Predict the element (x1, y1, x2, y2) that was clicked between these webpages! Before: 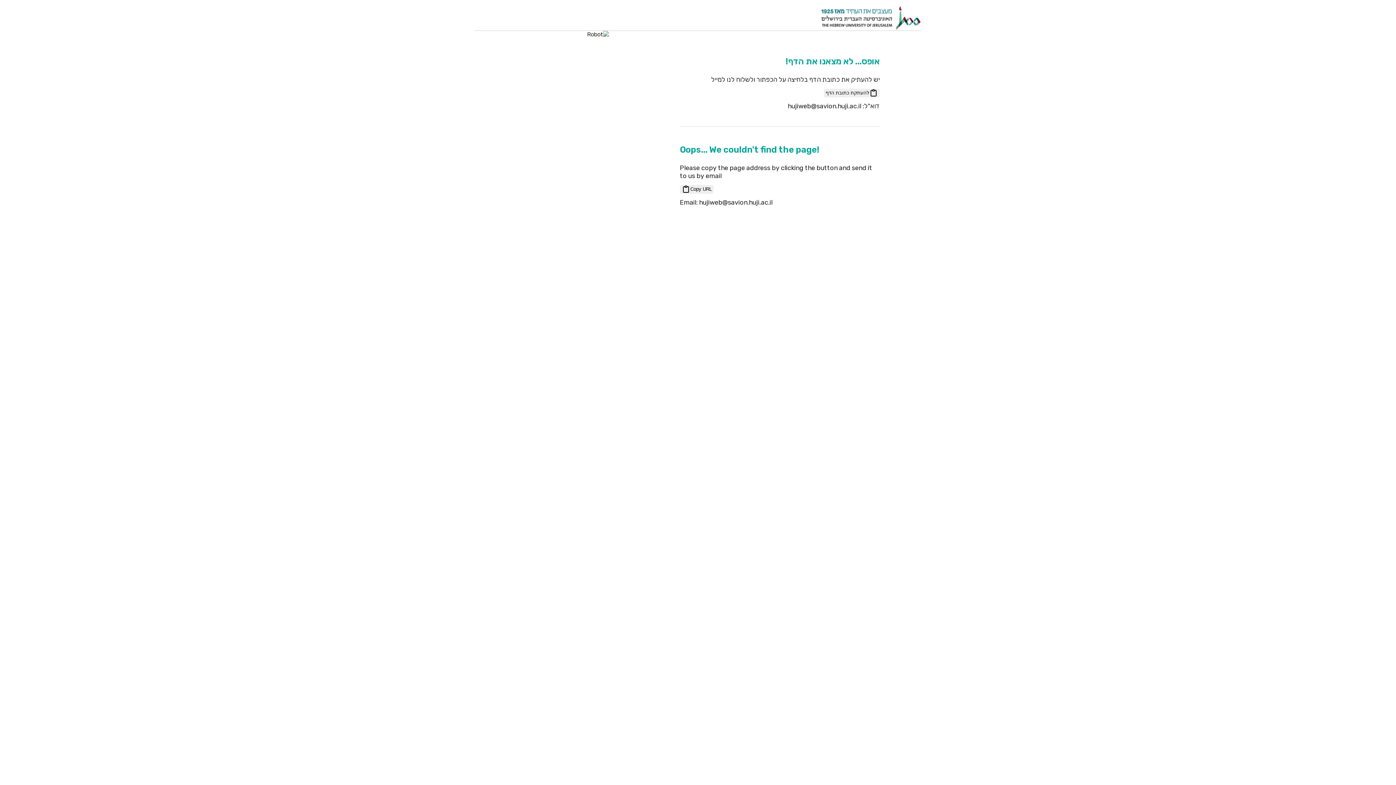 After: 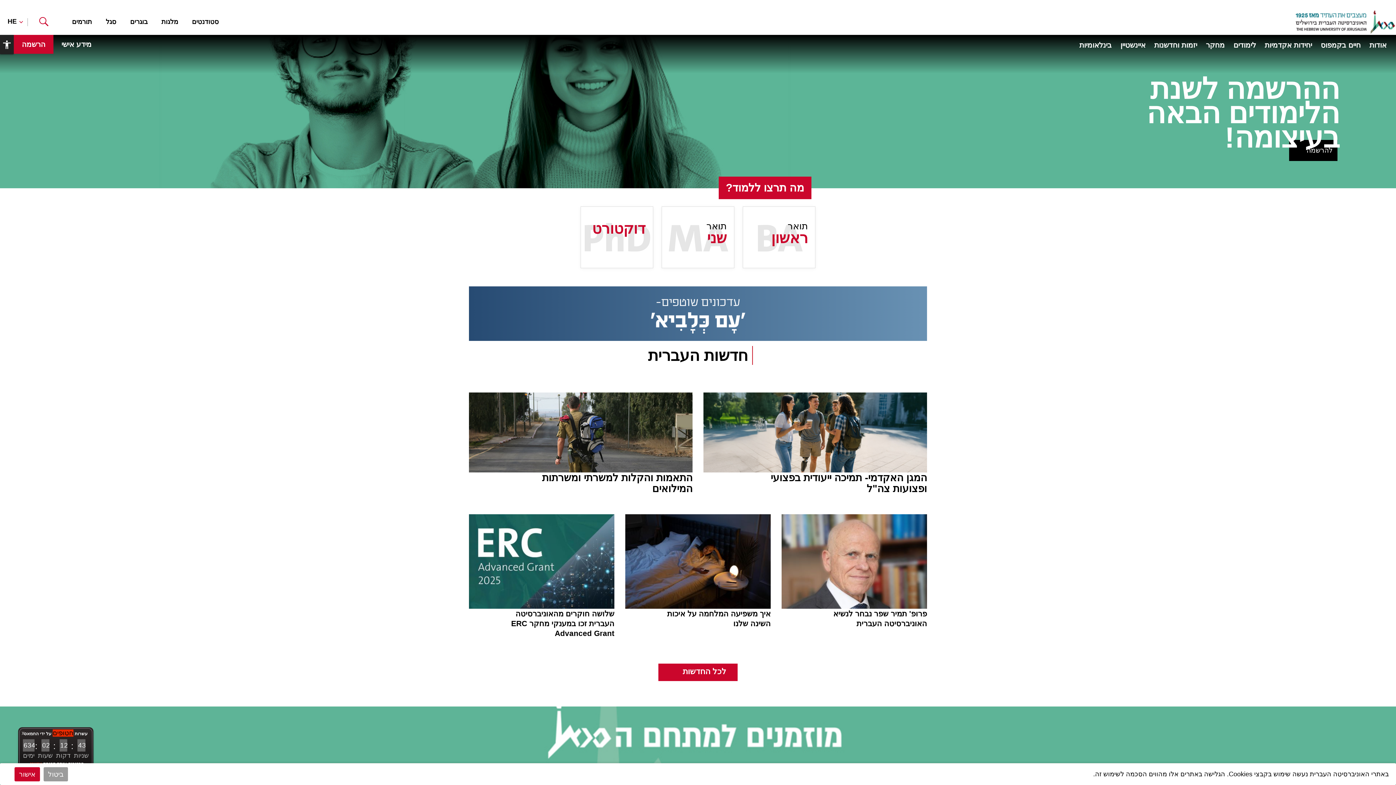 Action: bbox: (820, 14, 921, 20)